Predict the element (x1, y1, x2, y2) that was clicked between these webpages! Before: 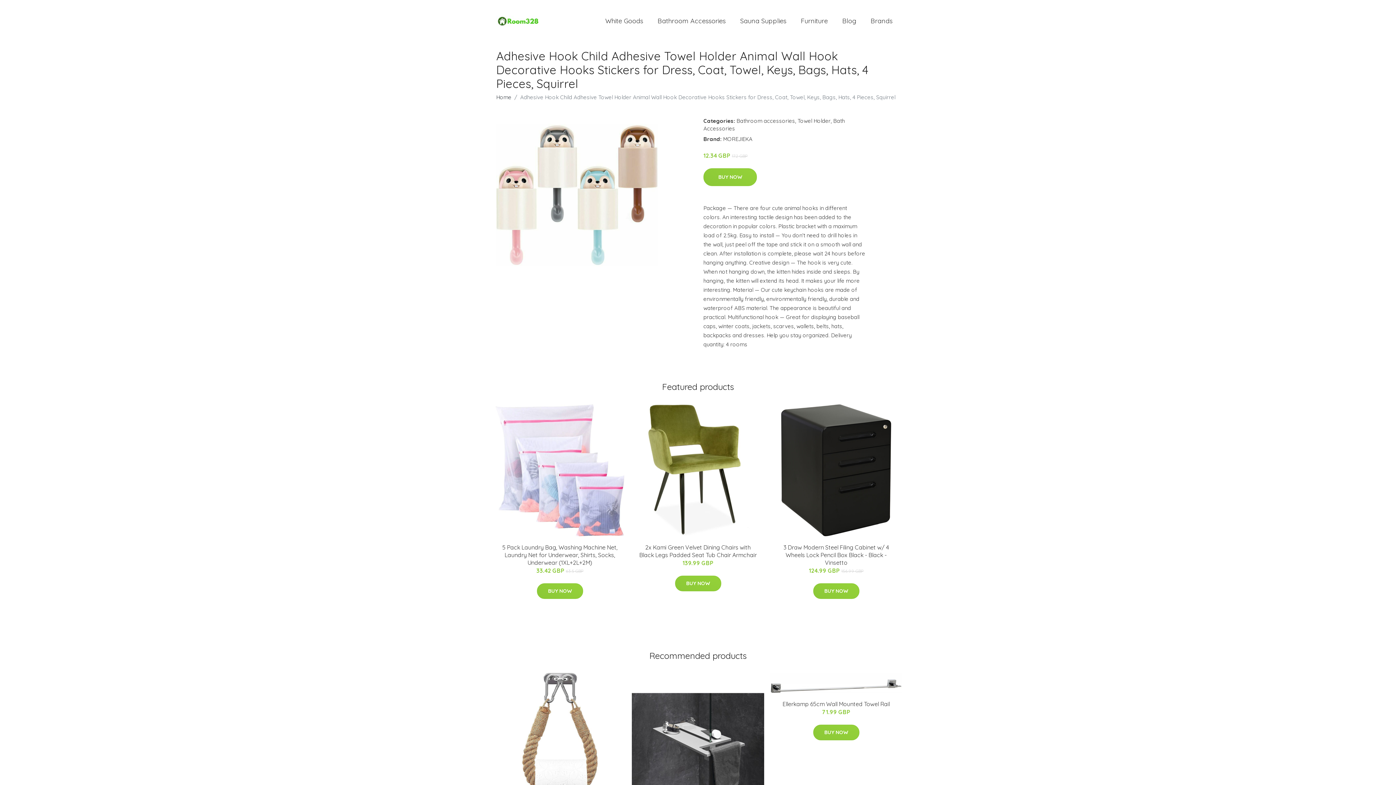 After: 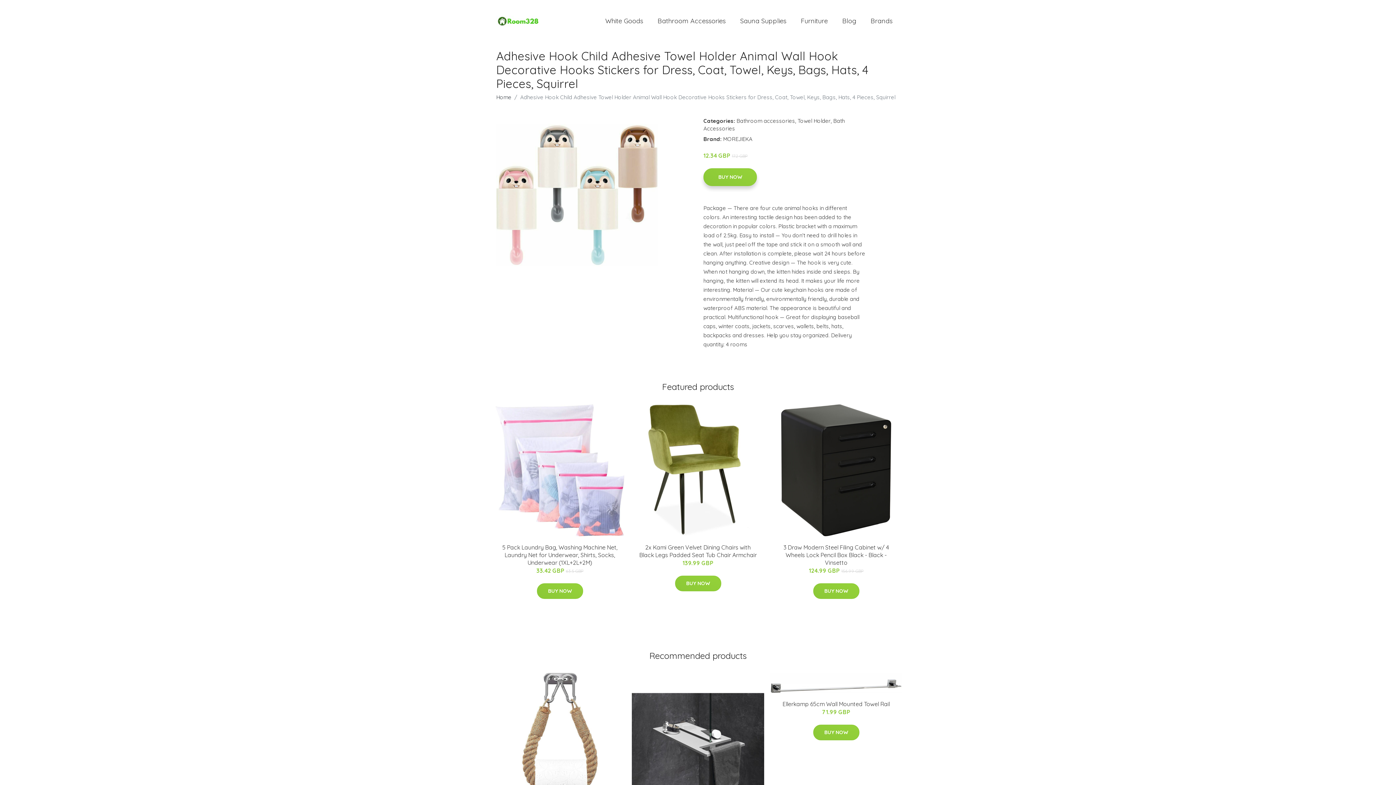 Action: bbox: (703, 168, 757, 186) label: BUY NOW